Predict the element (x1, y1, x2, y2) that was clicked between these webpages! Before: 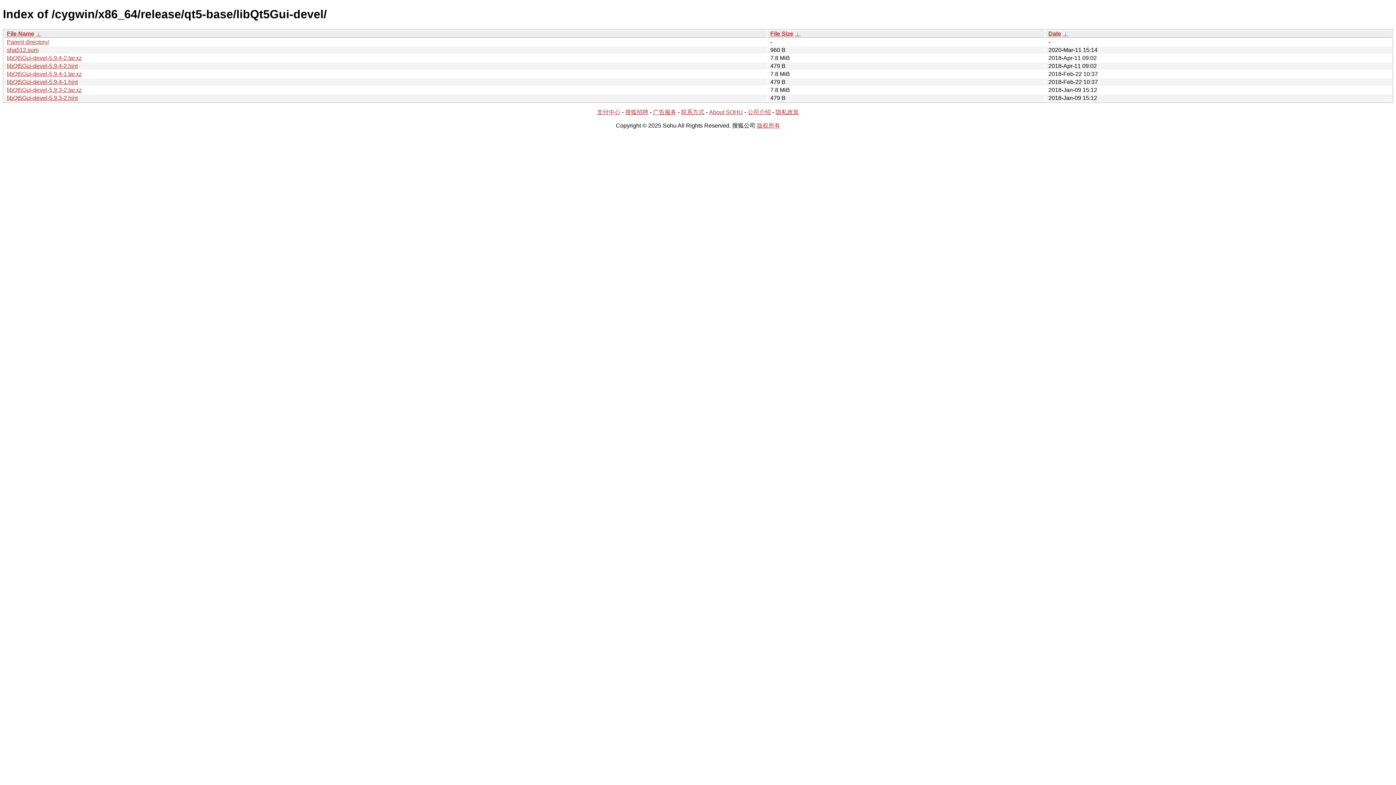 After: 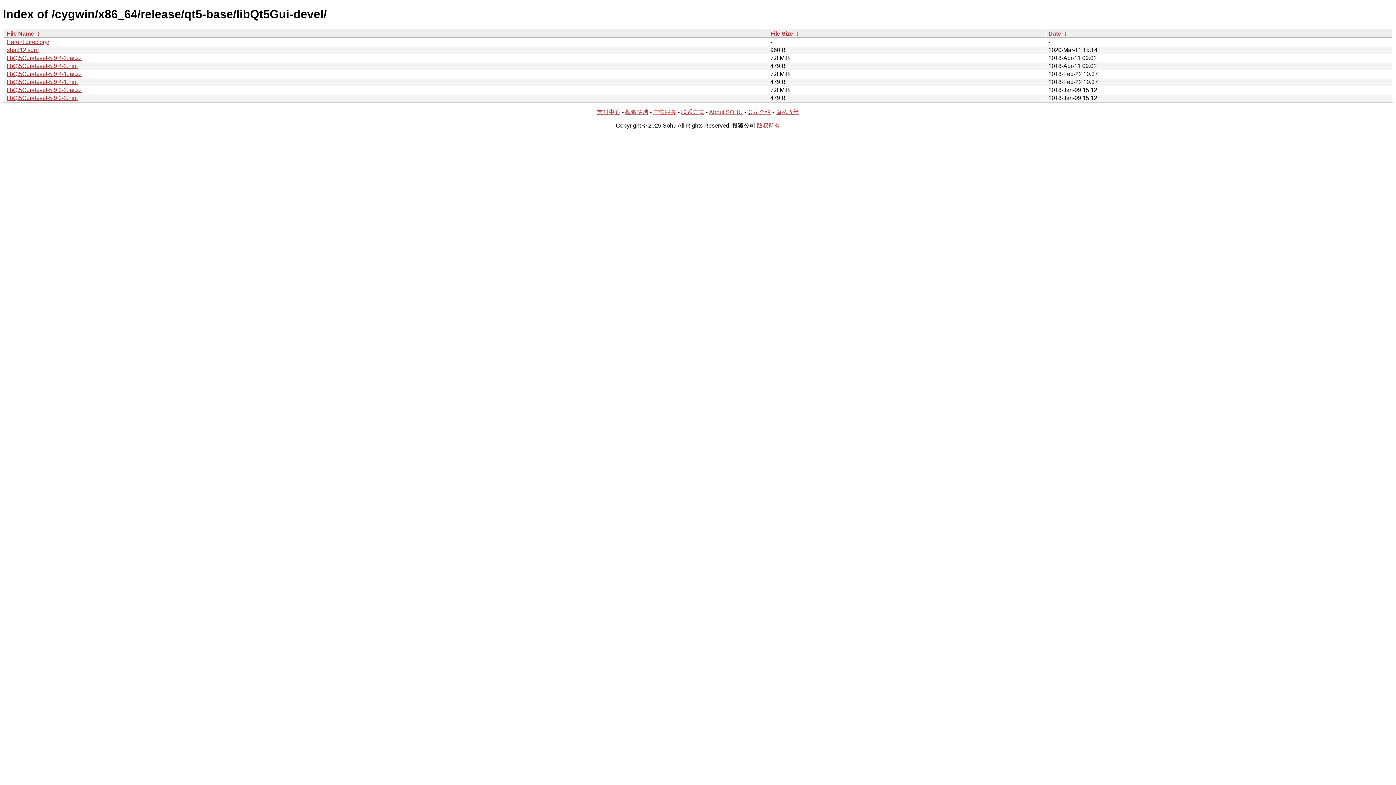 Action: bbox: (653, 109, 676, 115) label: 广告服务